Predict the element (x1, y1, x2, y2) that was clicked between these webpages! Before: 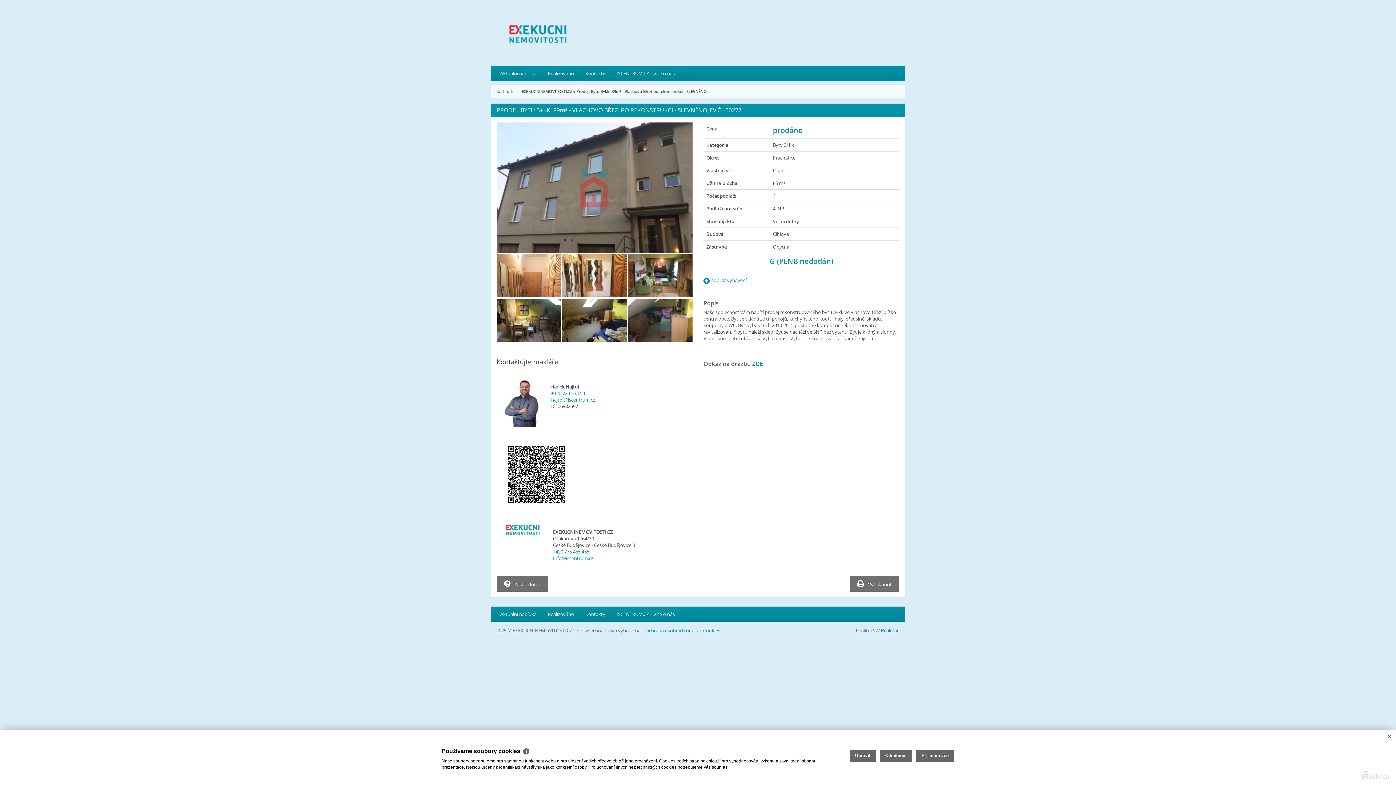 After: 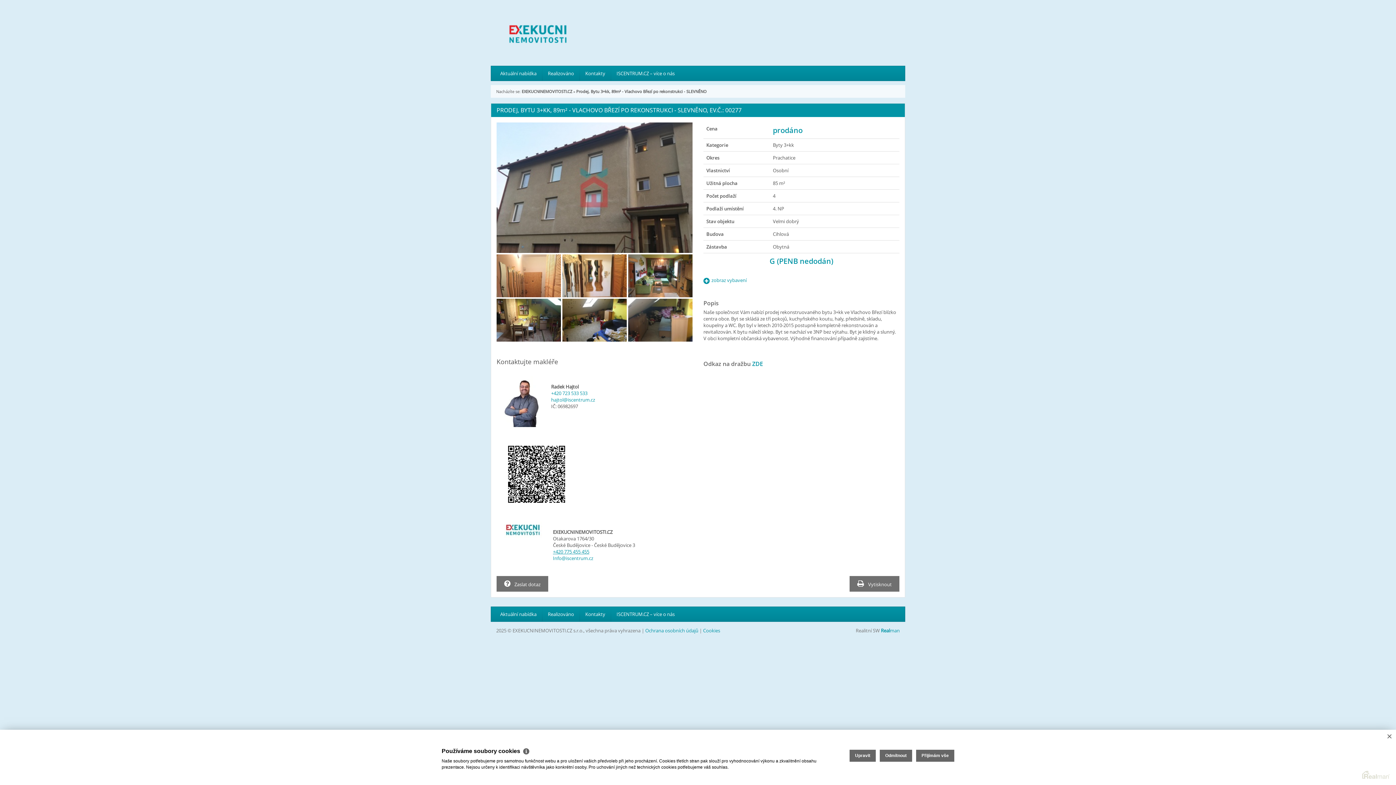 Action: bbox: (553, 548, 589, 555) label: +420 775 455 455